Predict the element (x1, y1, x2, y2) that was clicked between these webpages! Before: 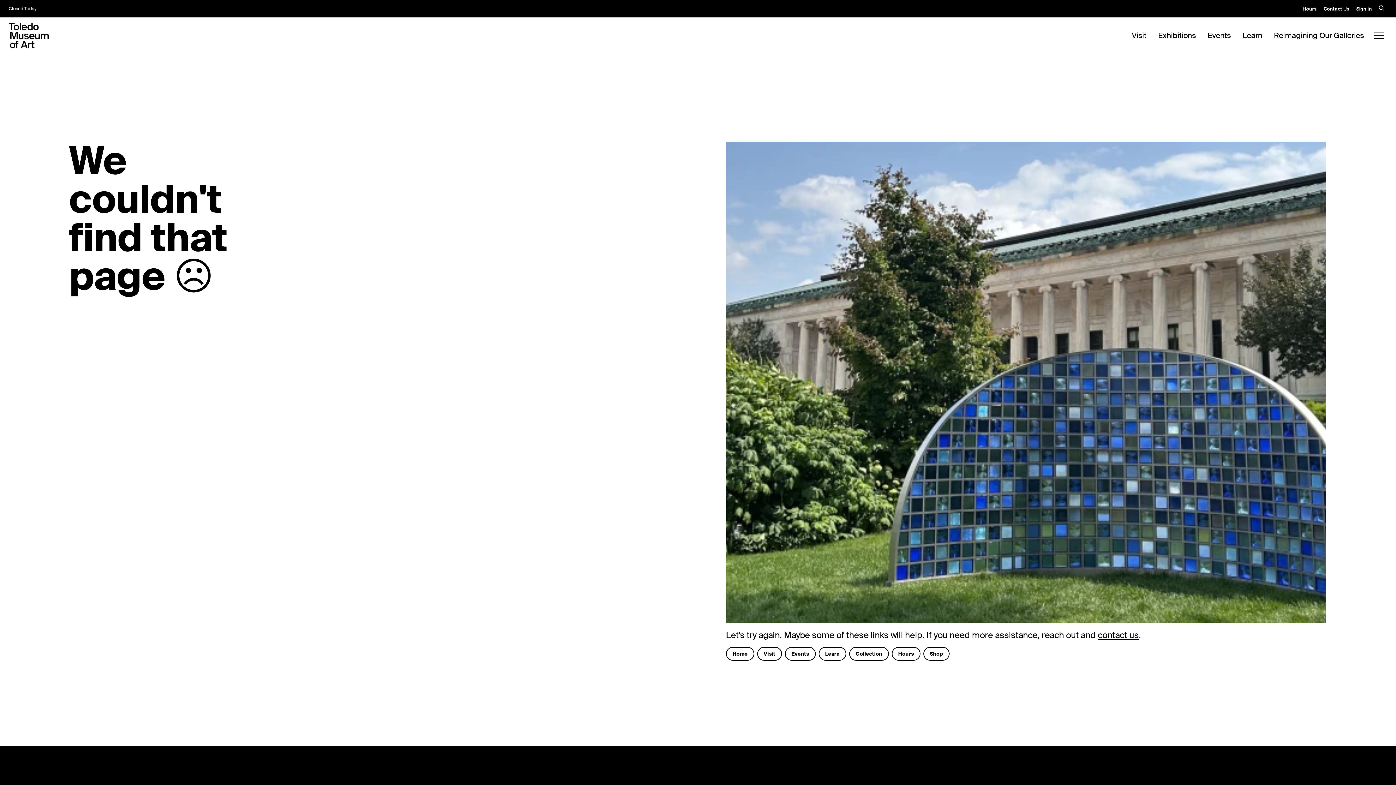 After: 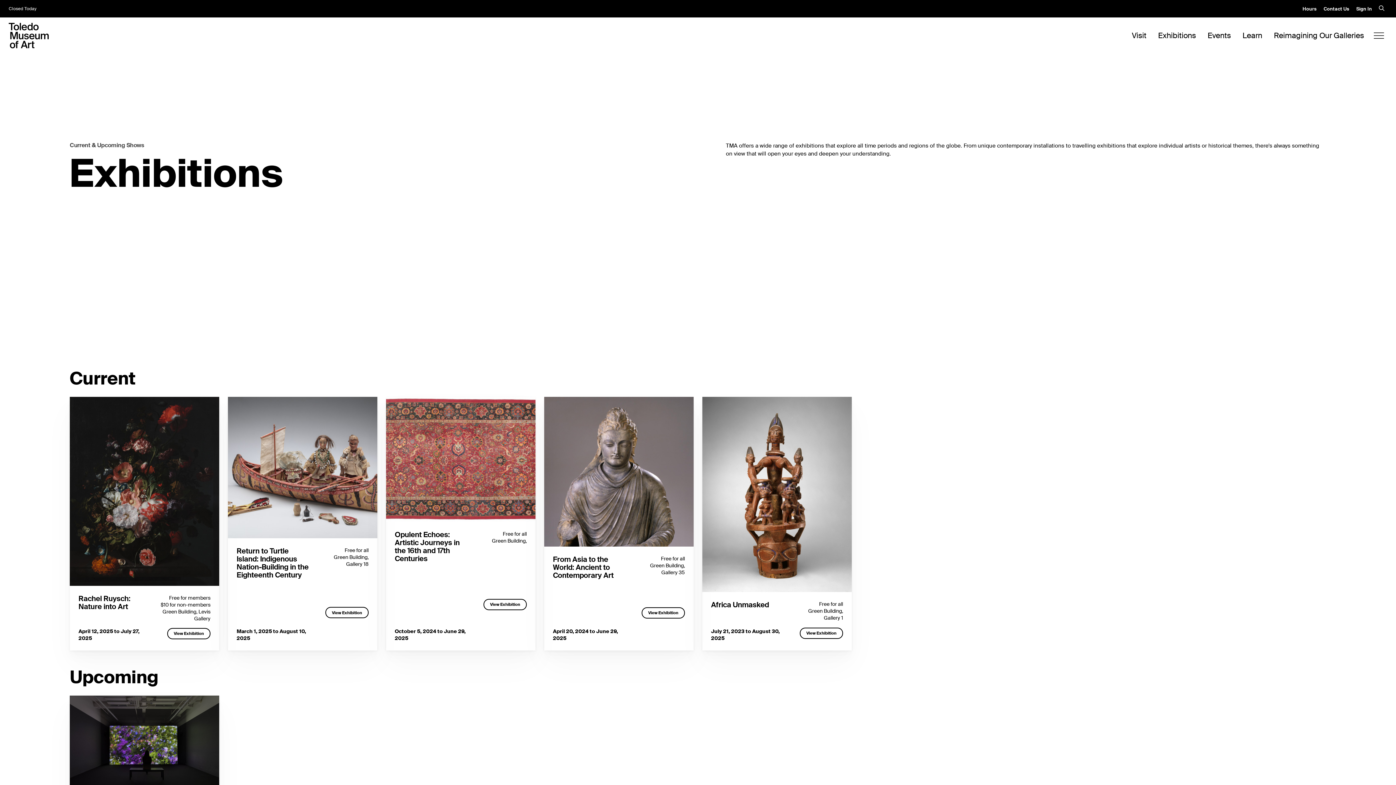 Action: label: Exhibitions bbox: (1158, 30, 1196, 40)